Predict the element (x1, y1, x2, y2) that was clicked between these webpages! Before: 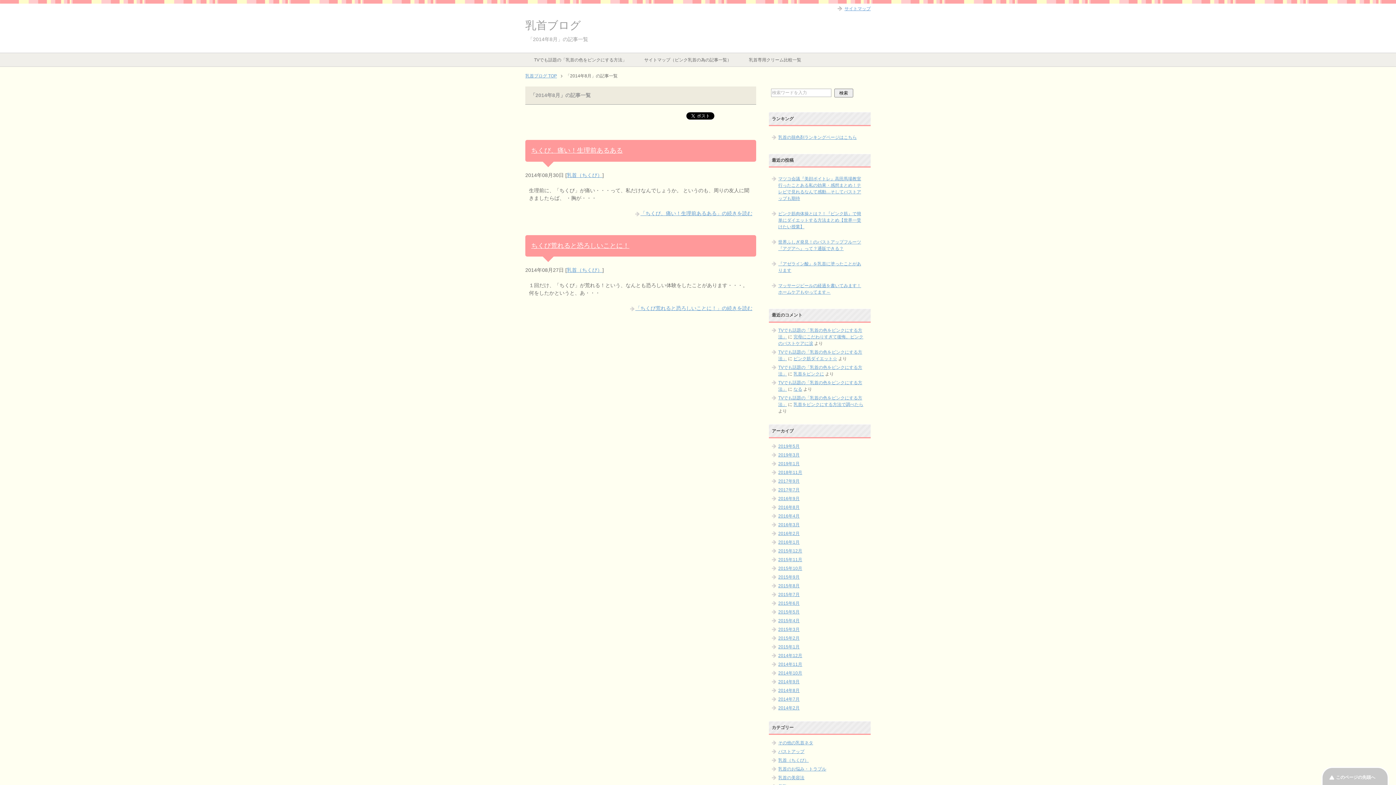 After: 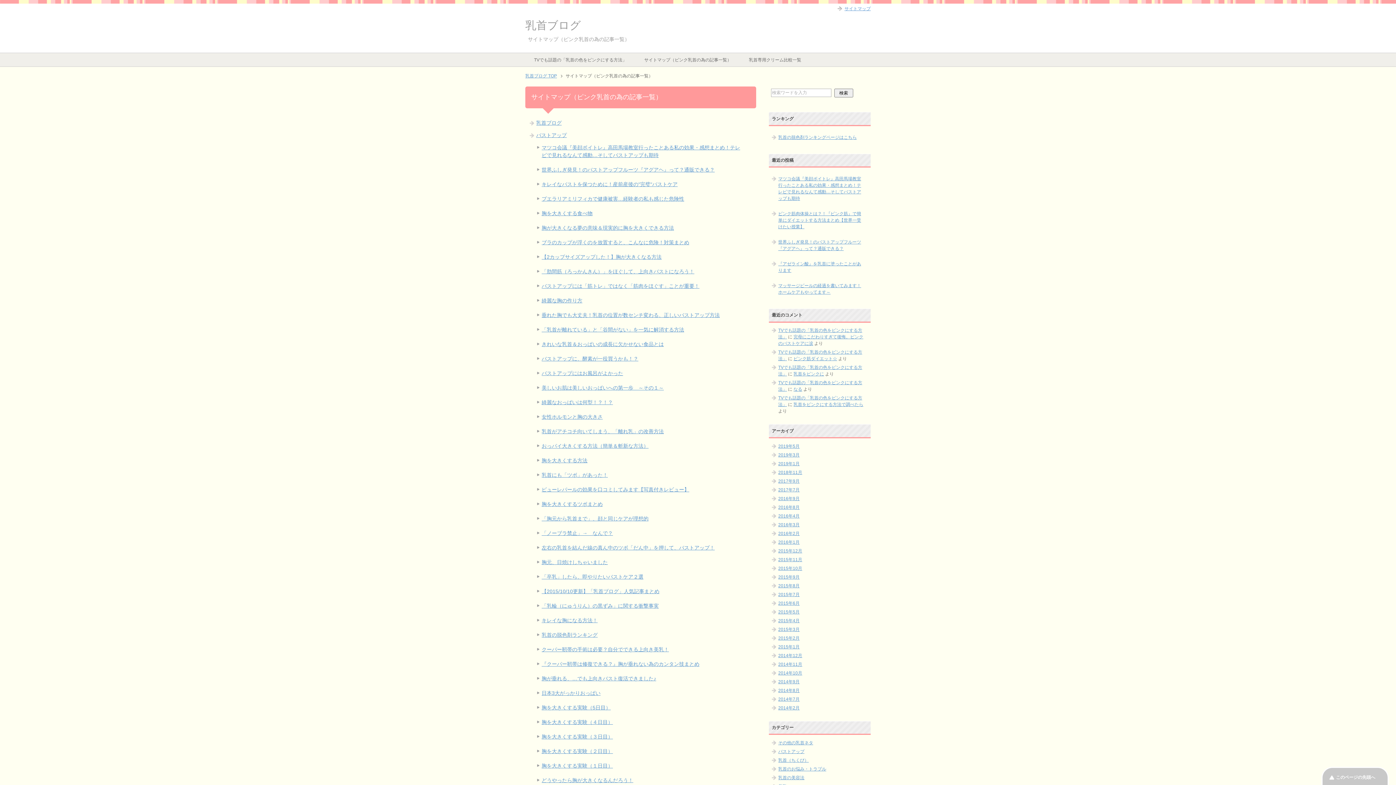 Action: label: サイトマップ bbox: (837, 6, 870, 11)